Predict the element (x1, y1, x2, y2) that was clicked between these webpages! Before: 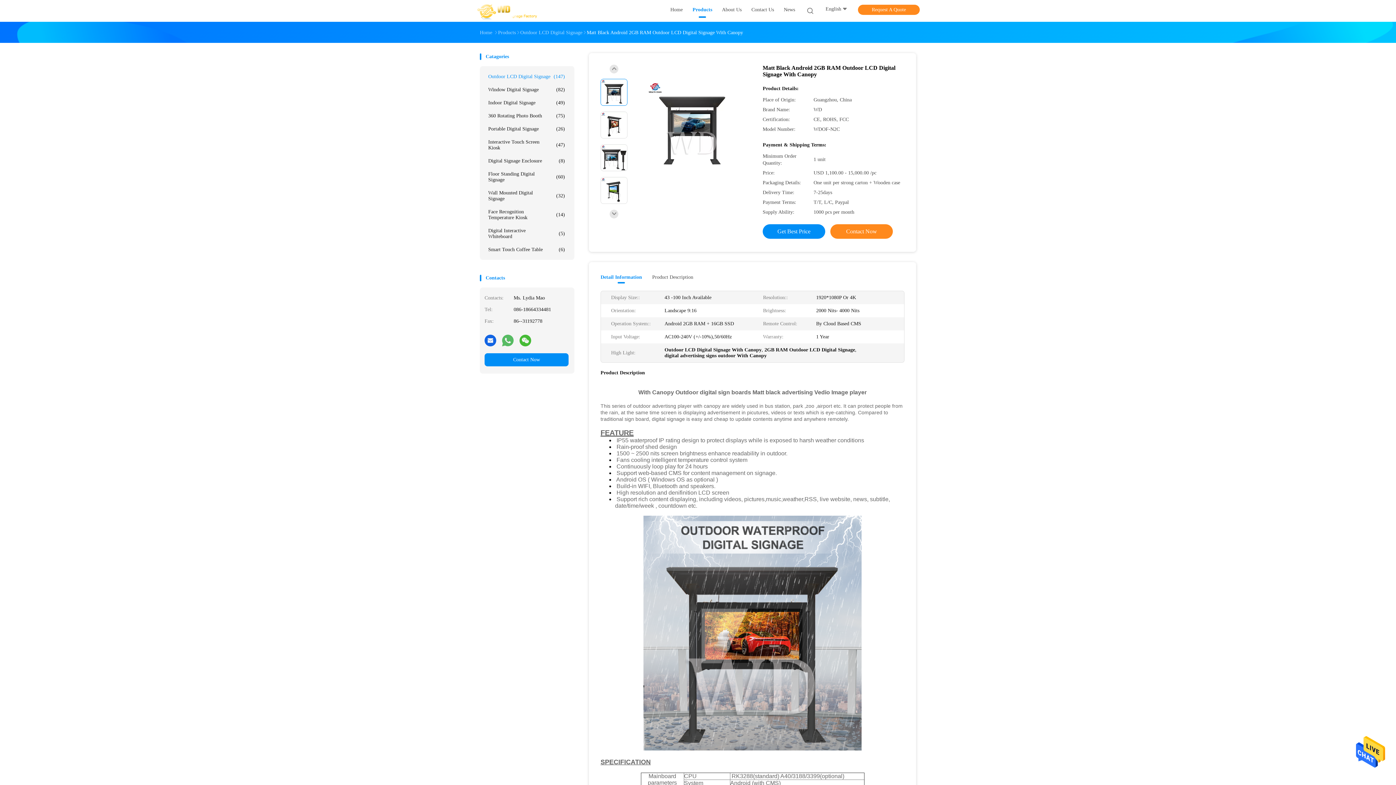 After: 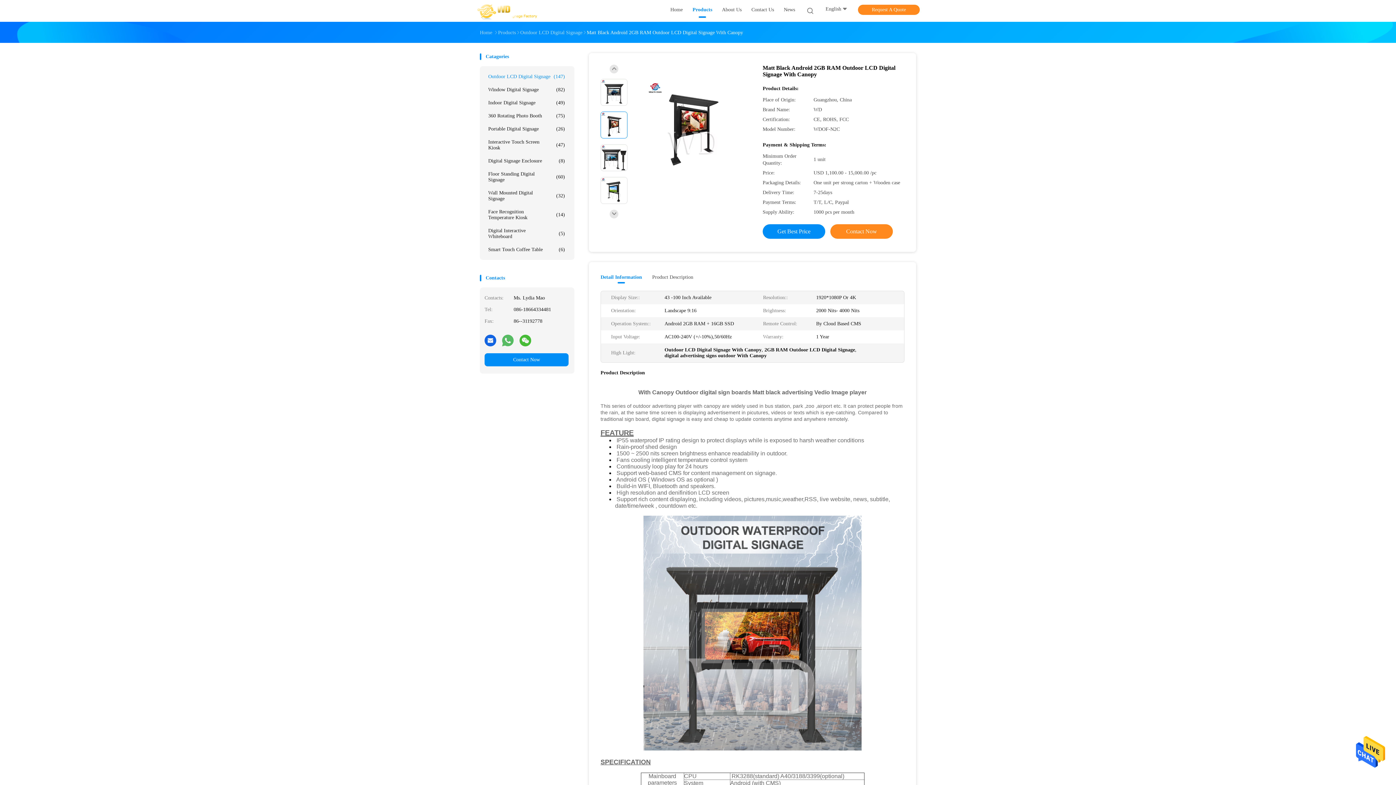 Action: bbox: (600, 111, 627, 138)